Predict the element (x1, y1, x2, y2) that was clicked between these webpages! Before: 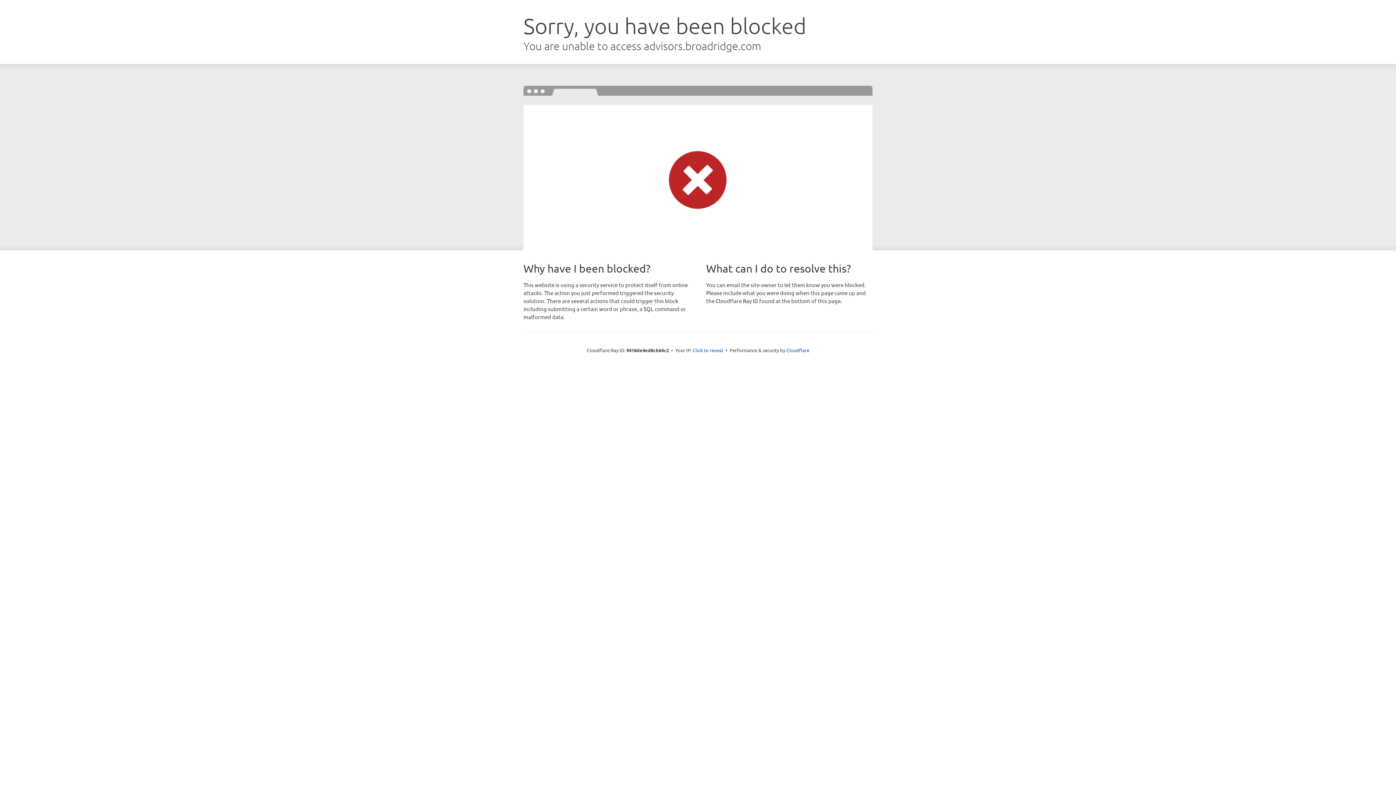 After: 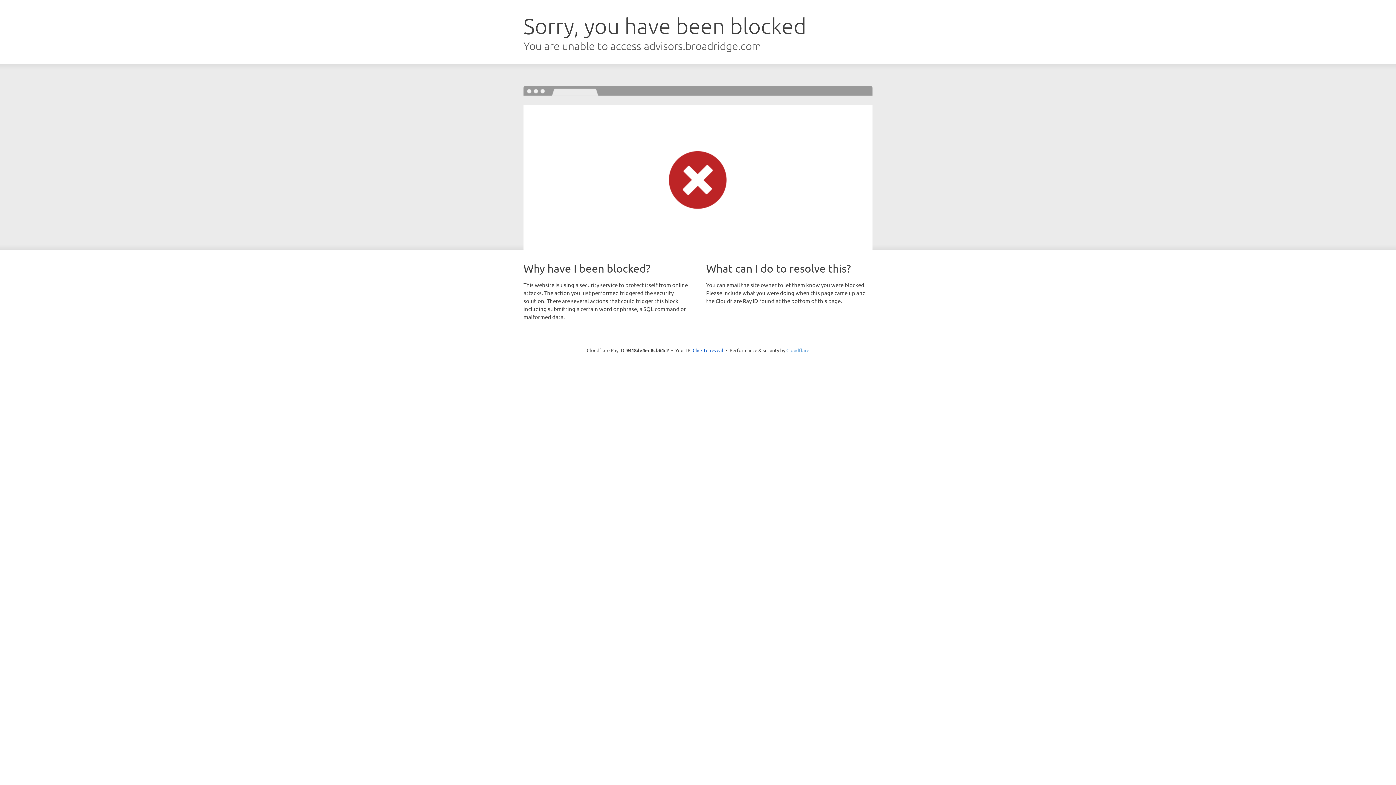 Action: bbox: (786, 347, 809, 353) label: Cloudflare